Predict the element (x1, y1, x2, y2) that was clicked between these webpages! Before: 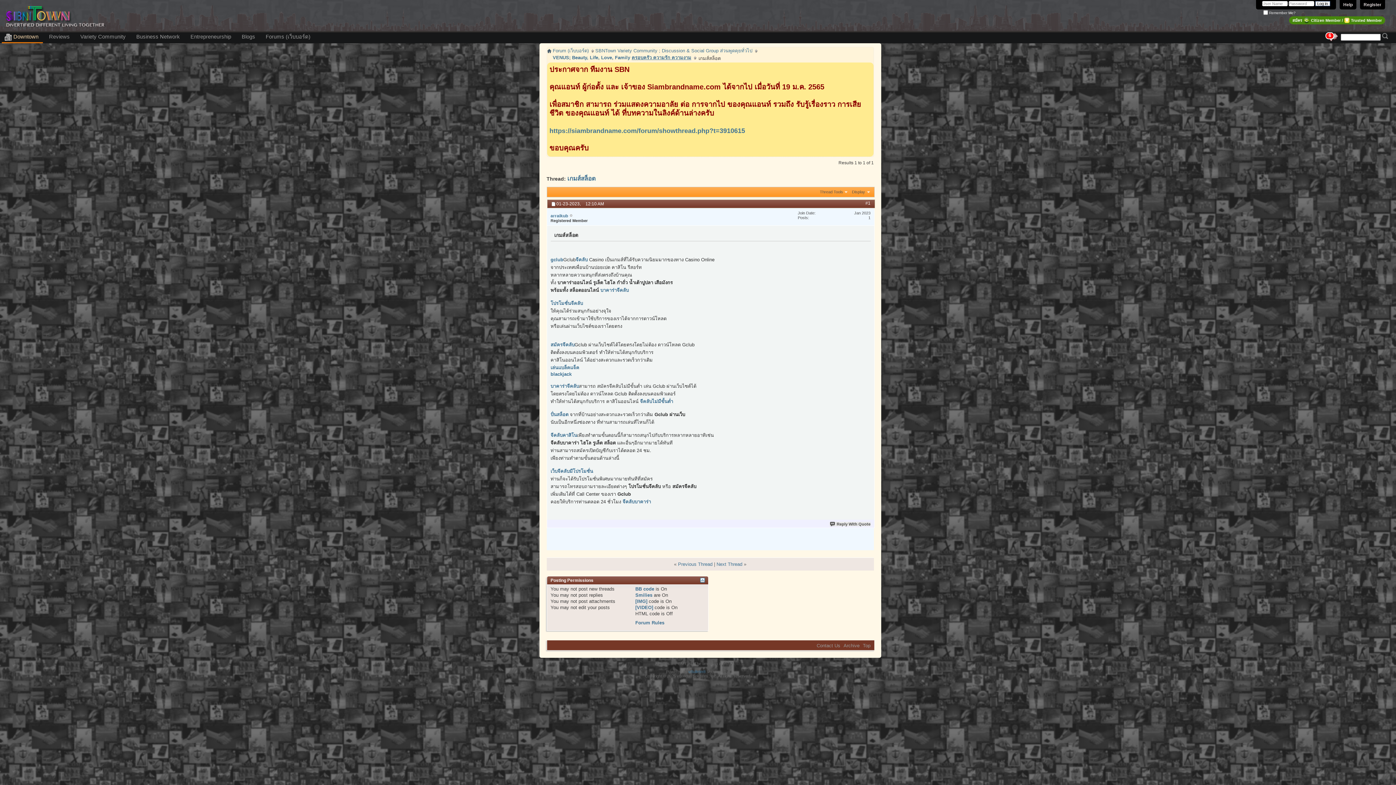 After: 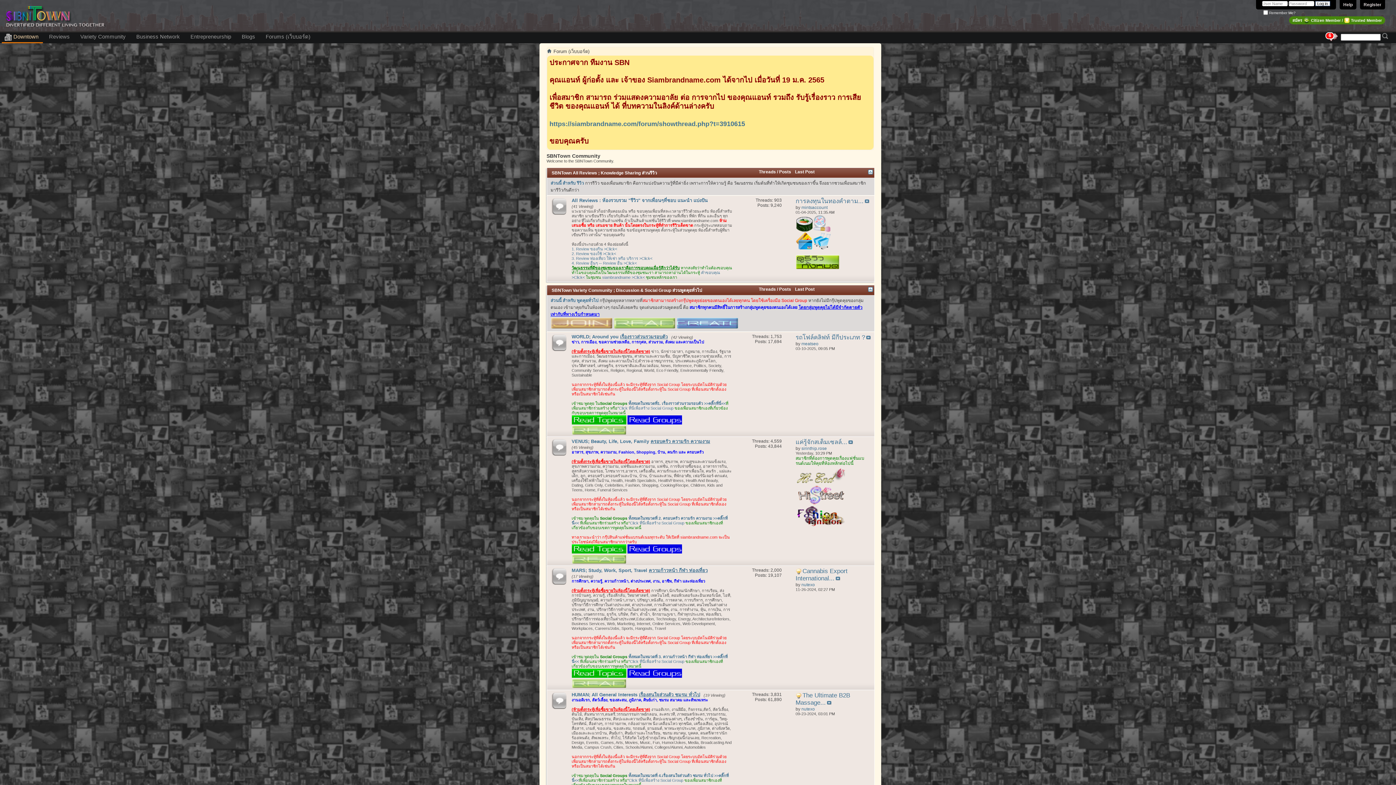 Action: bbox: (547, 48, 551, 54)